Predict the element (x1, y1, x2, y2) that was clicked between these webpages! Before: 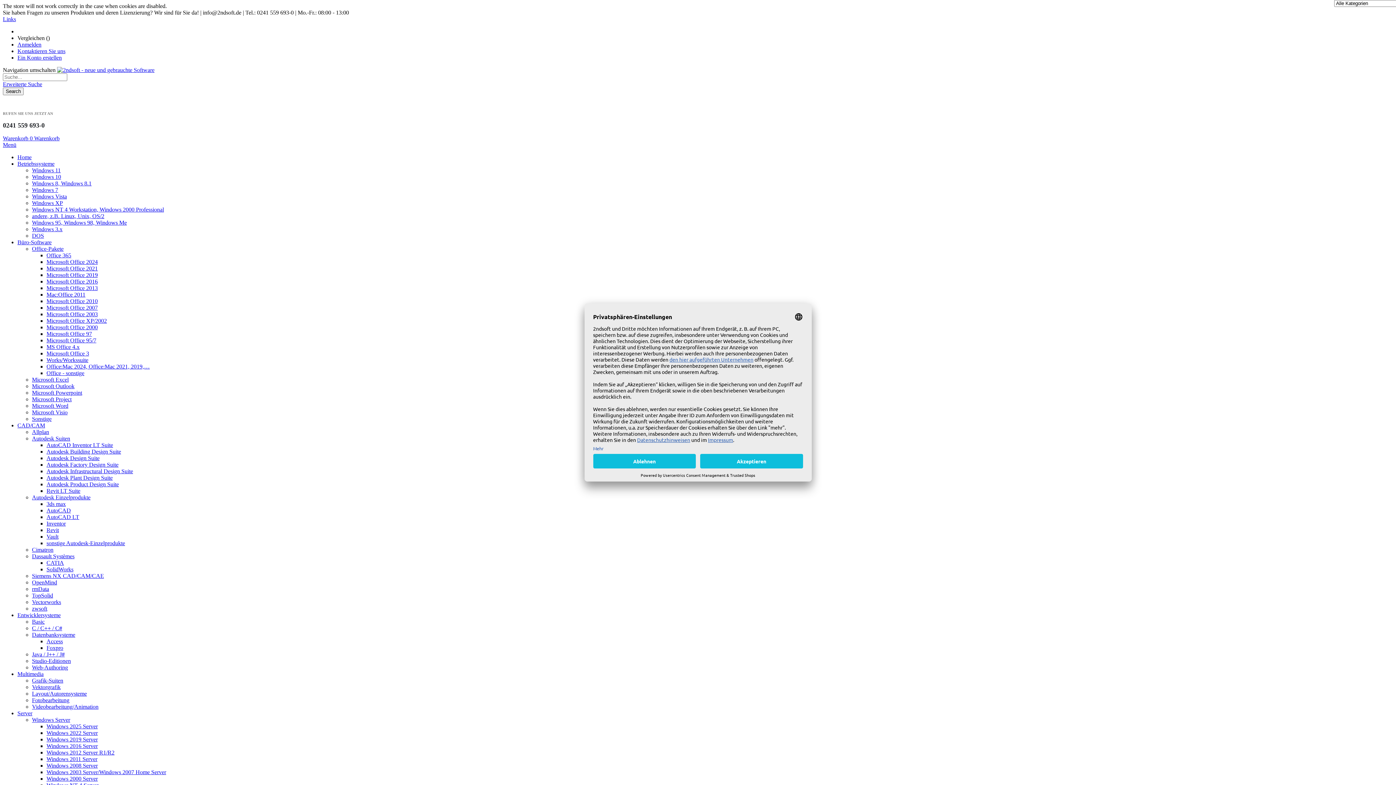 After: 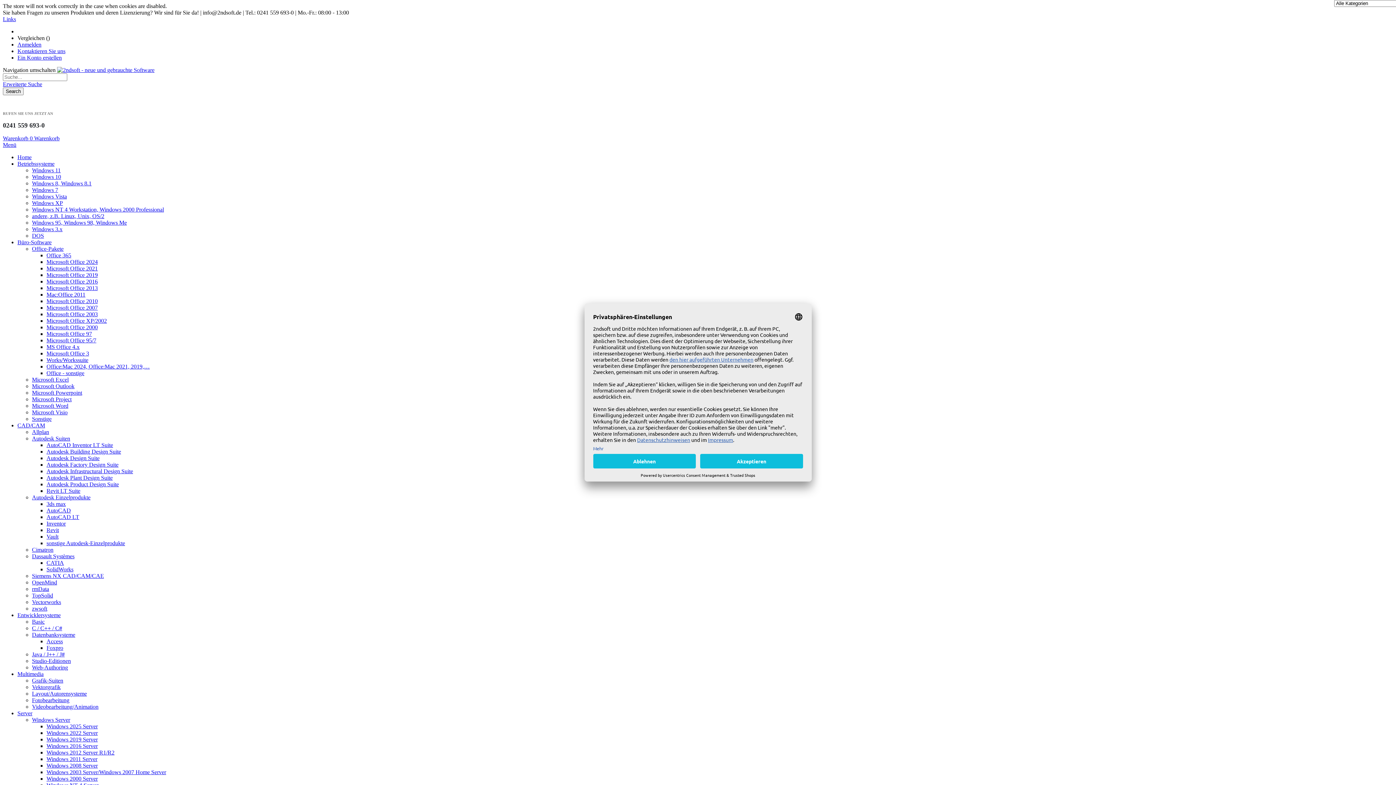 Action: bbox: (32, 219, 126, 225) label: Windows 95, Windows 98, Windows Me